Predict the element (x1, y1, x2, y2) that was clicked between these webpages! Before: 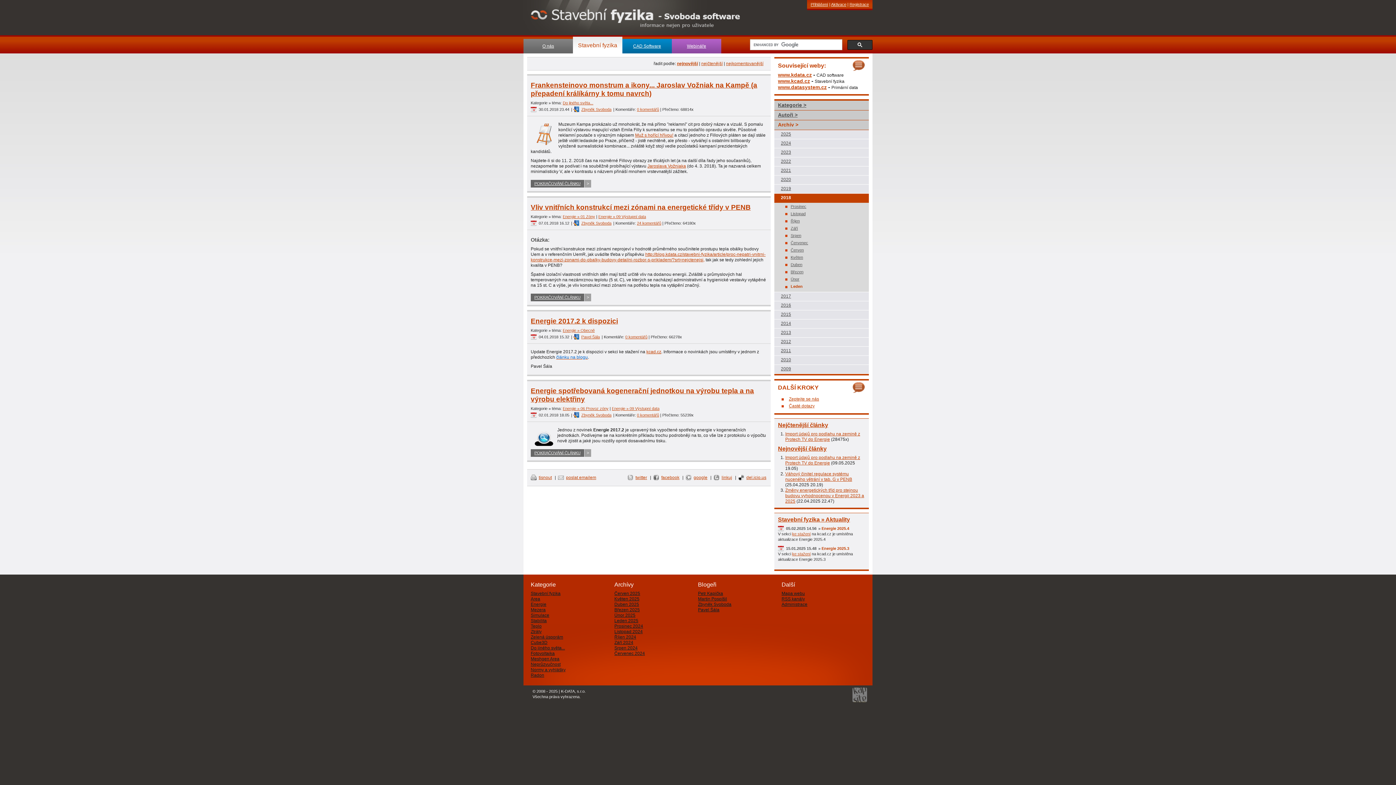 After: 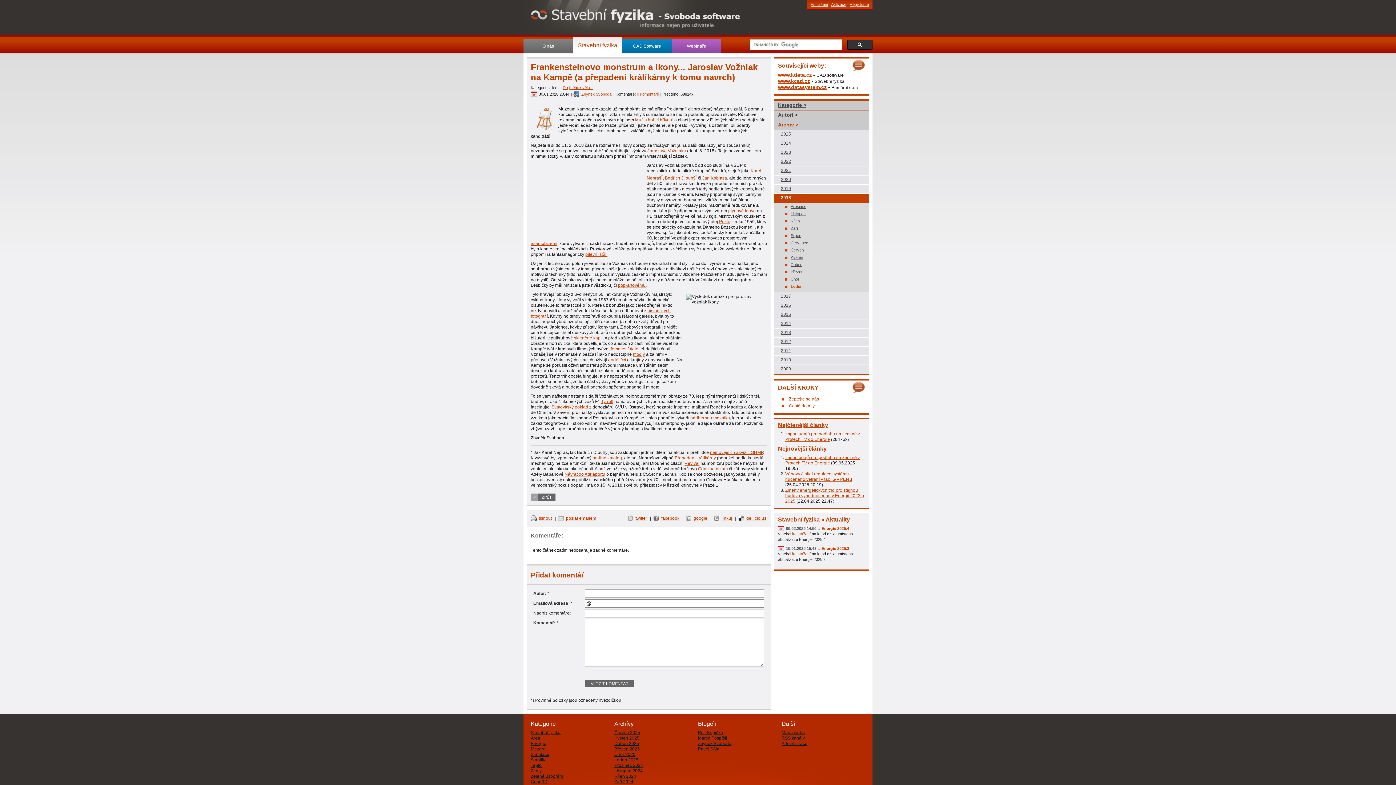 Action: bbox: (534, 181, 580, 185) label: POKRAČOVÁNÍ ČLÁNKU